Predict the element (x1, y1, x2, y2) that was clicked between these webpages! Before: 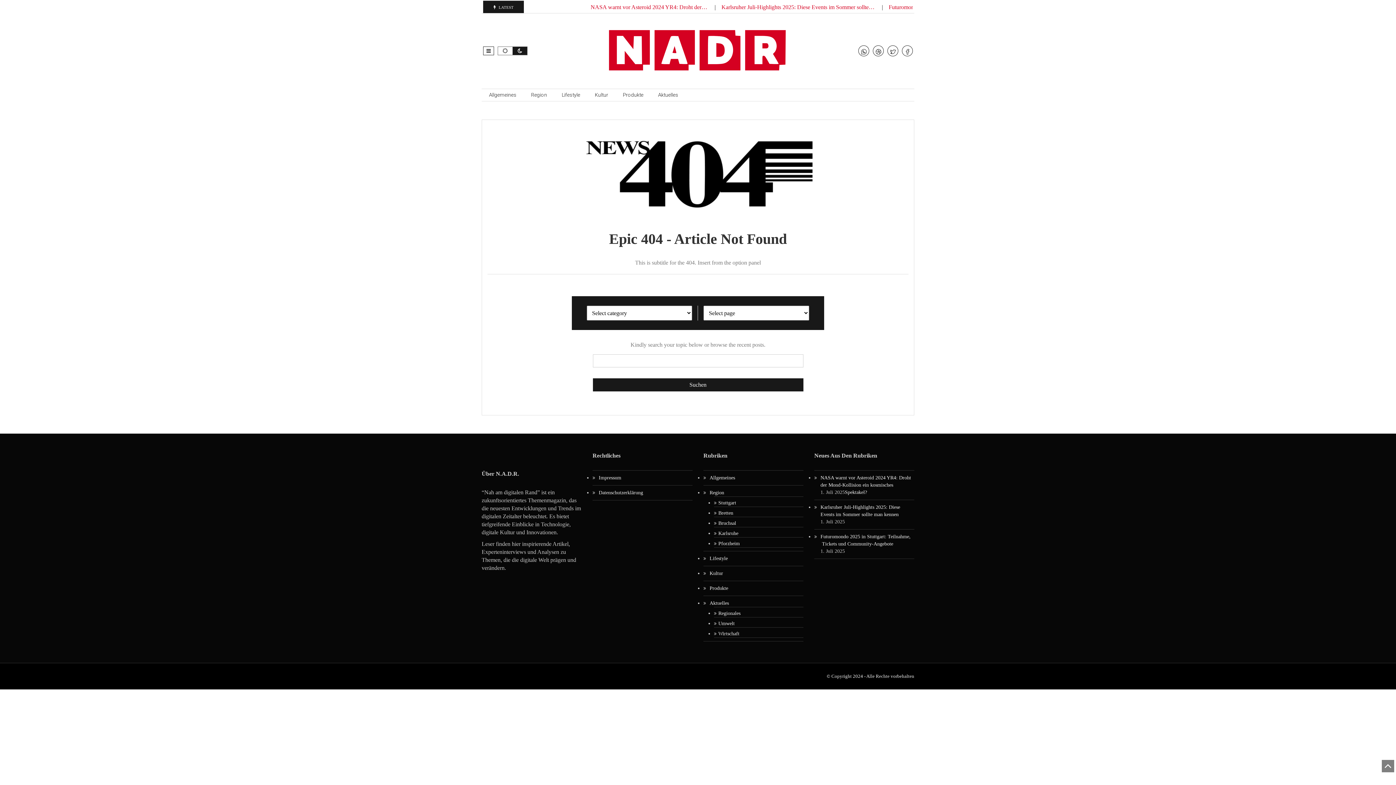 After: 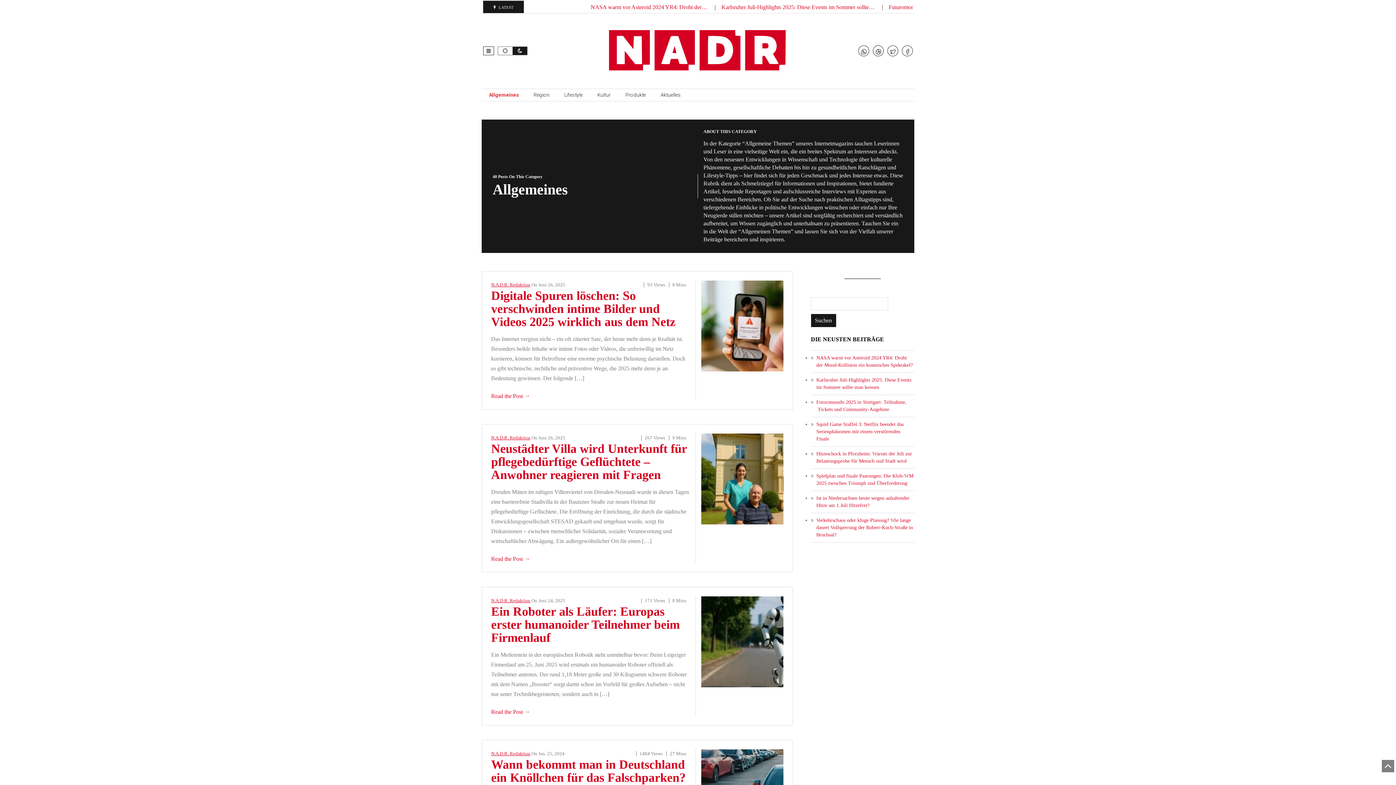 Action: bbox: (481, 89, 524, 101) label: Allgemeines